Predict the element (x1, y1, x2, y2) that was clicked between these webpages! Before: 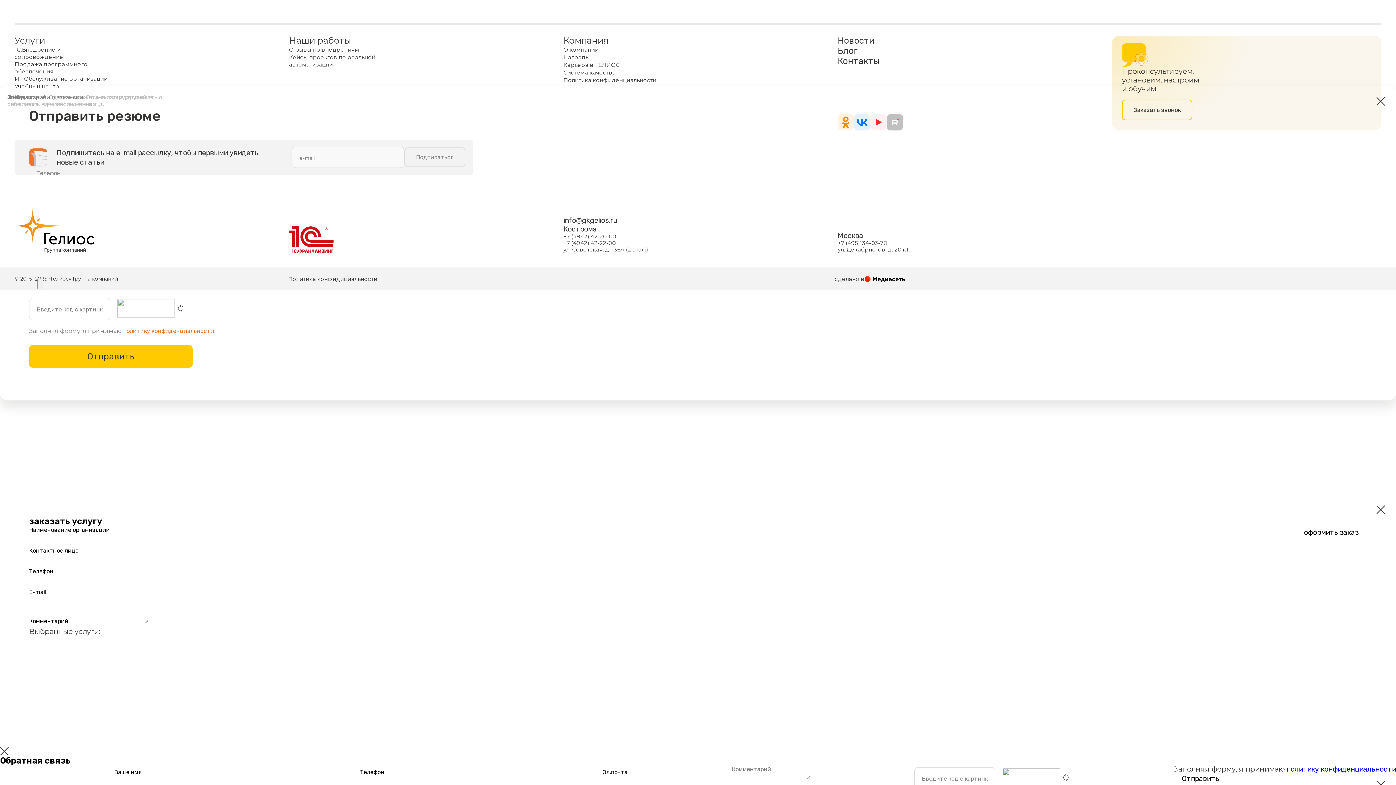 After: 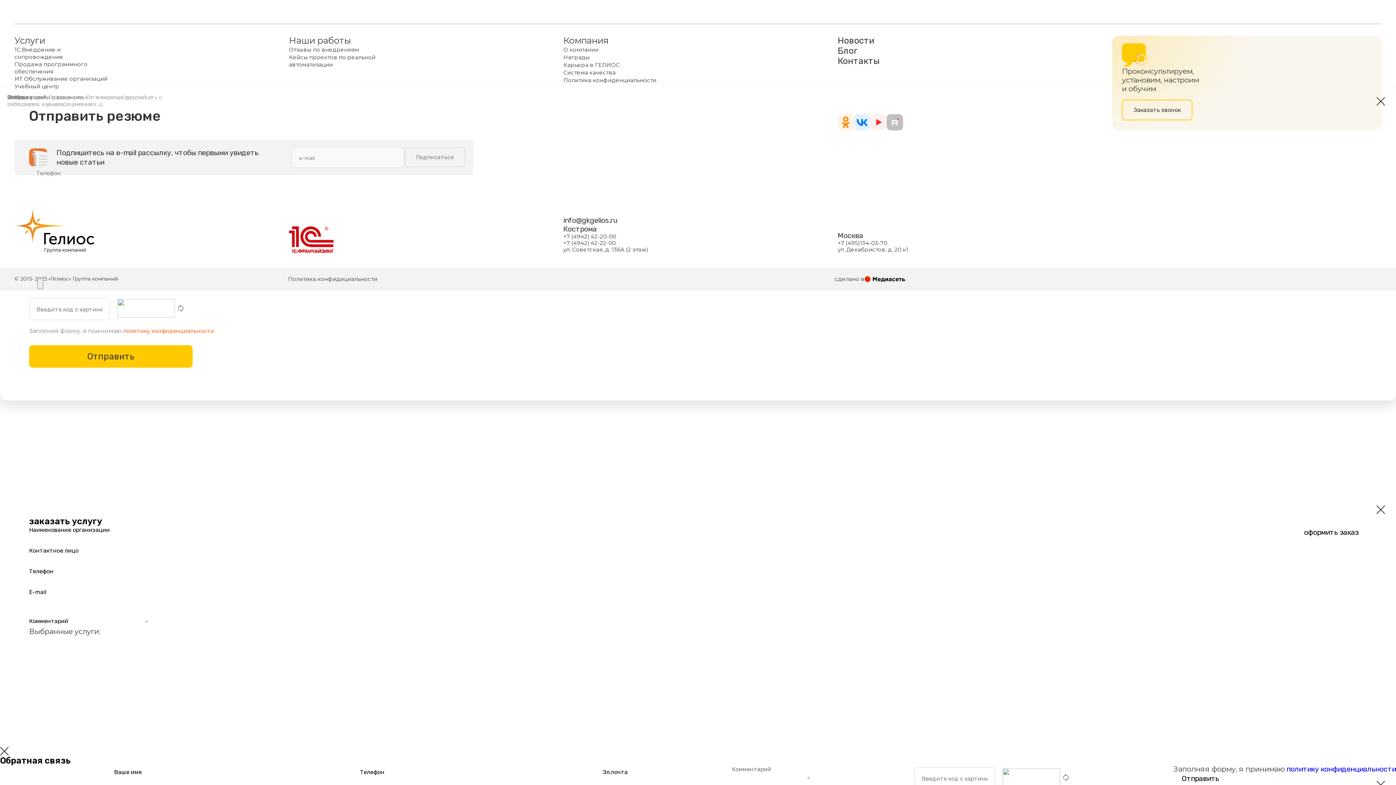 Action: bbox: (563, 69, 615, 76) label: Система качества